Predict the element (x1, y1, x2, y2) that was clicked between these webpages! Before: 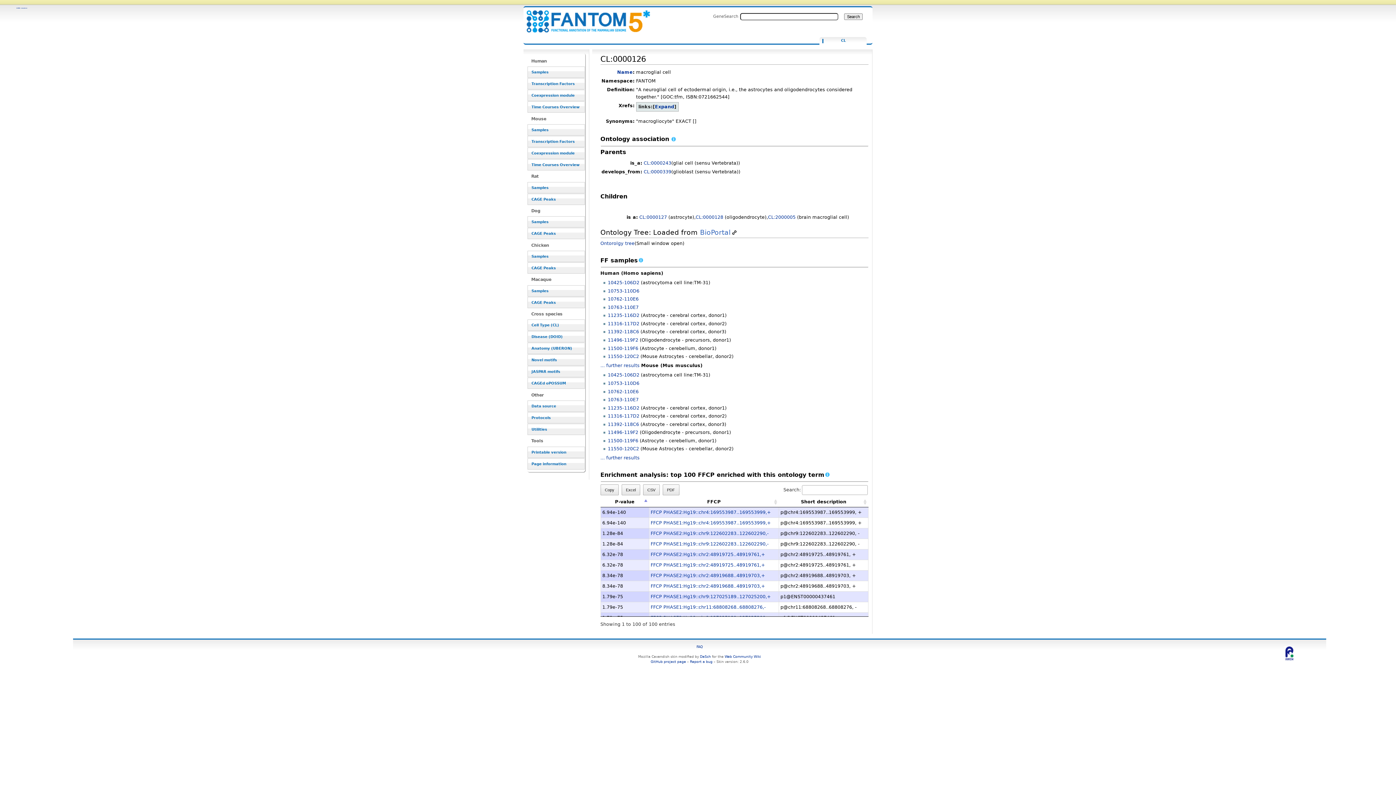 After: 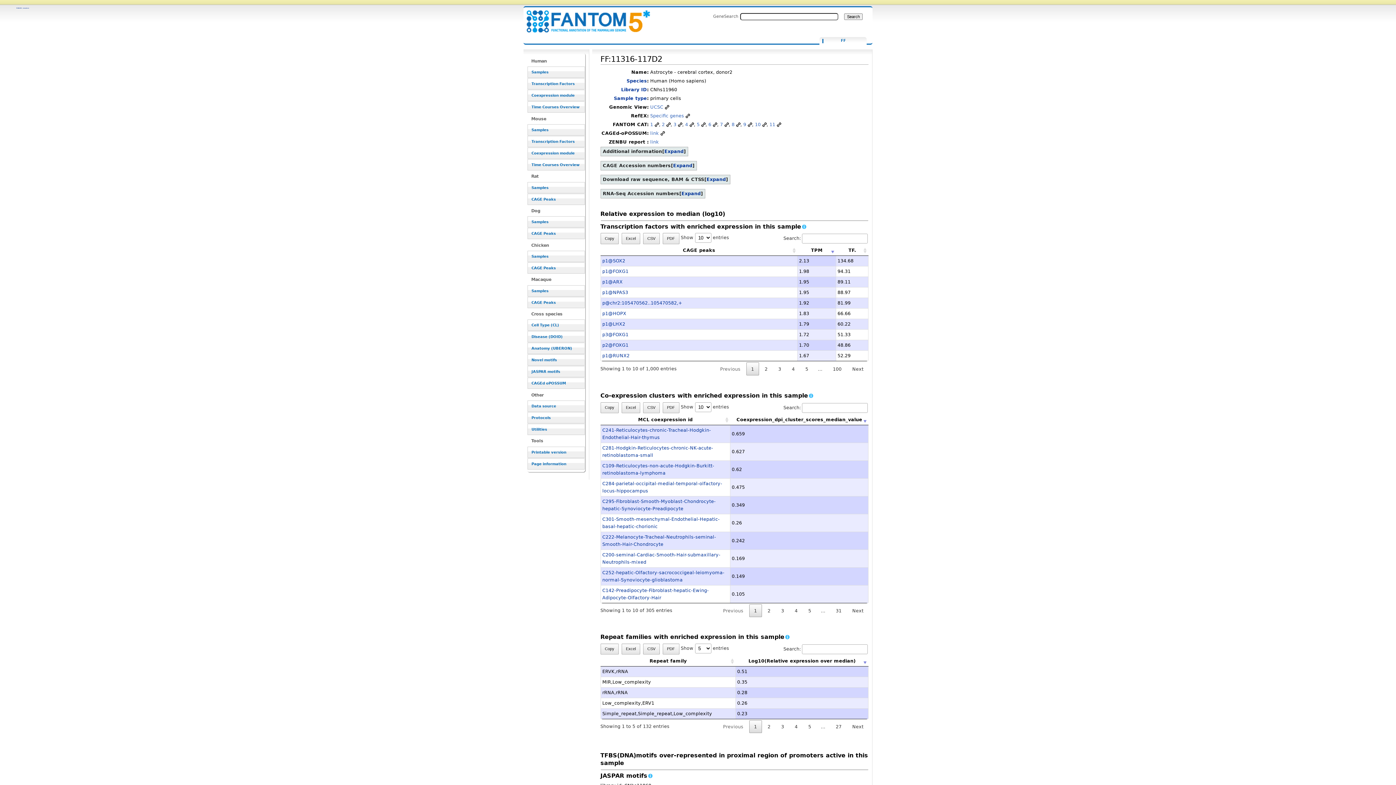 Action: bbox: (607, 413, 639, 418) label: 11316-117D2